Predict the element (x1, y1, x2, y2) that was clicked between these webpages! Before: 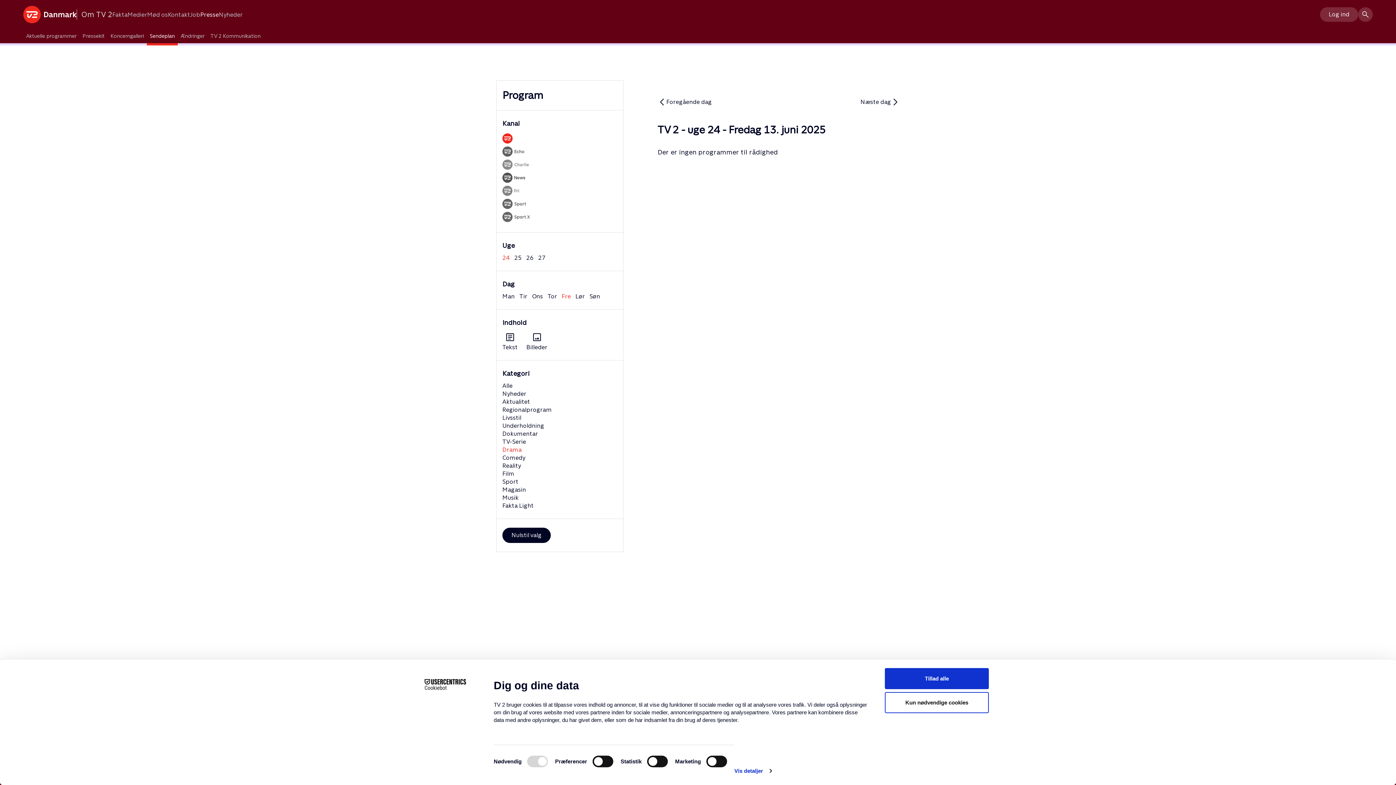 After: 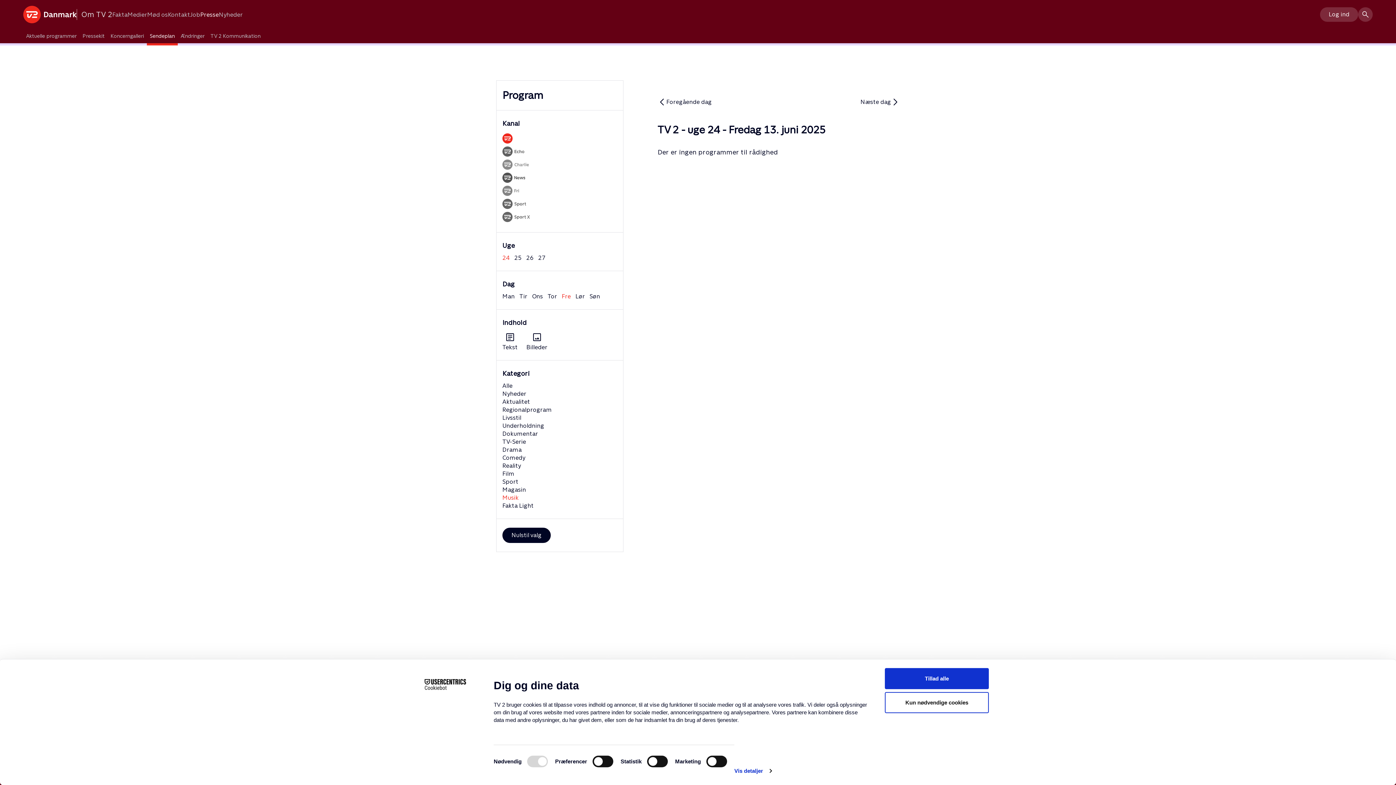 Action: bbox: (502, 494, 518, 501) label: Musik